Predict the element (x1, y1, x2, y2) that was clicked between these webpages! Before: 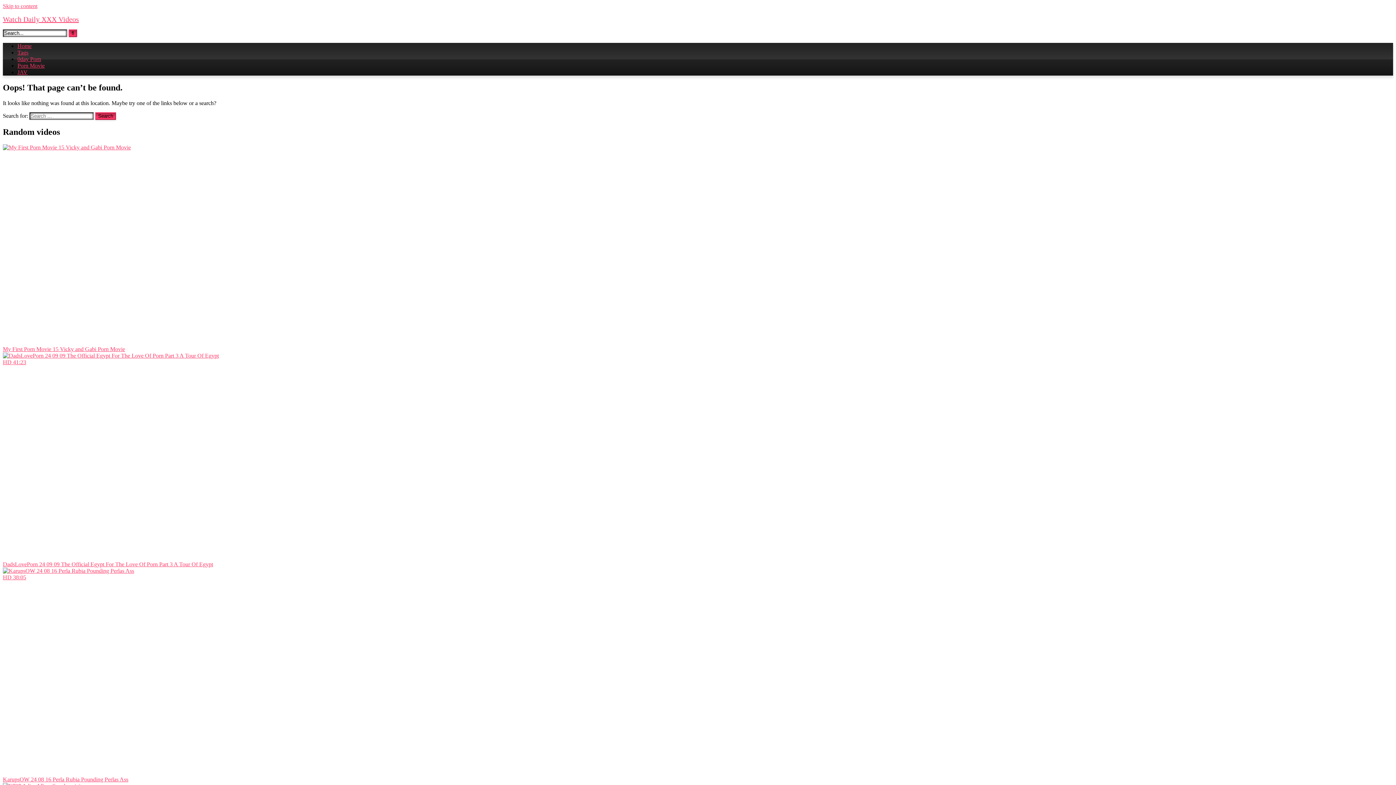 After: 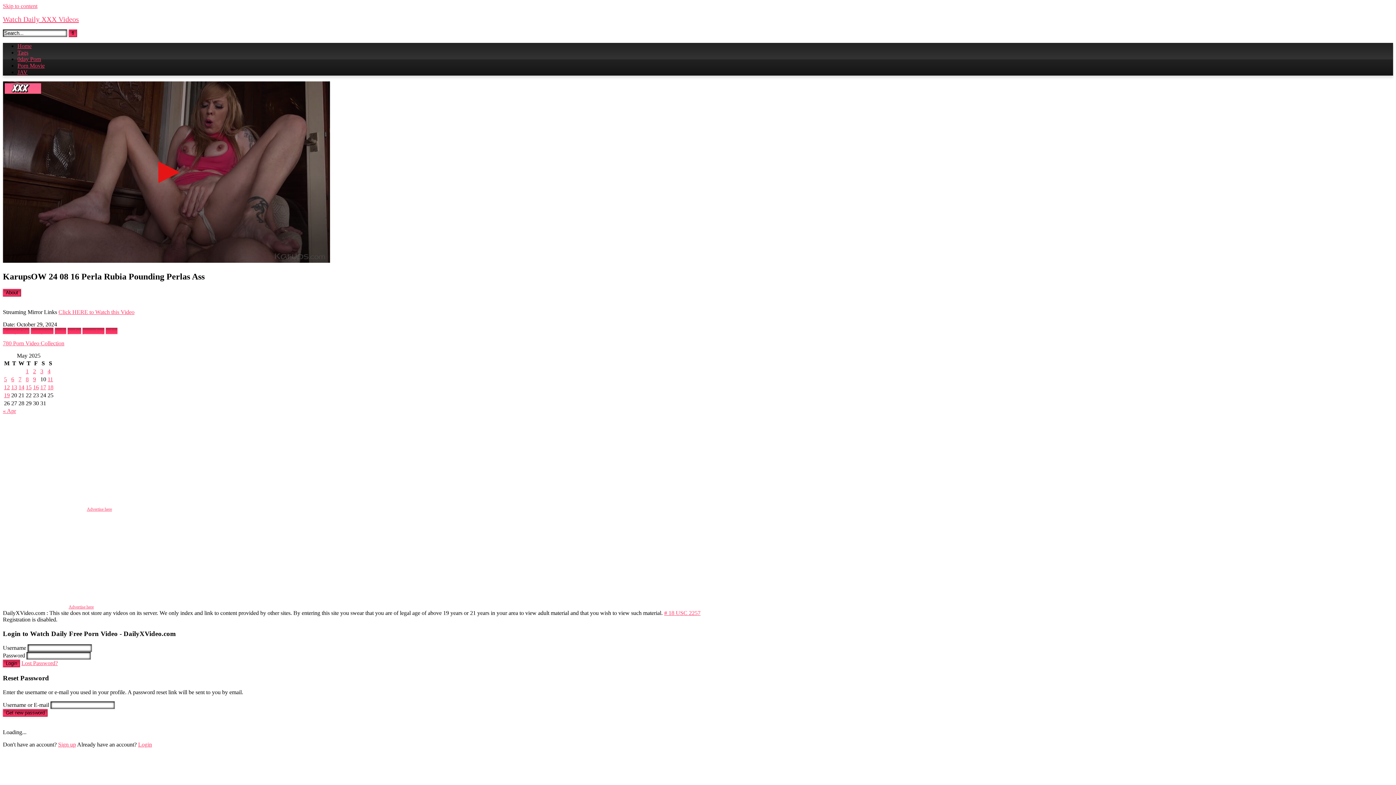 Action: label: HD 38:05
KarupsOW 24 08 16 Perla Rubia Pounding Perlas Ass bbox: (2, 568, 350, 783)